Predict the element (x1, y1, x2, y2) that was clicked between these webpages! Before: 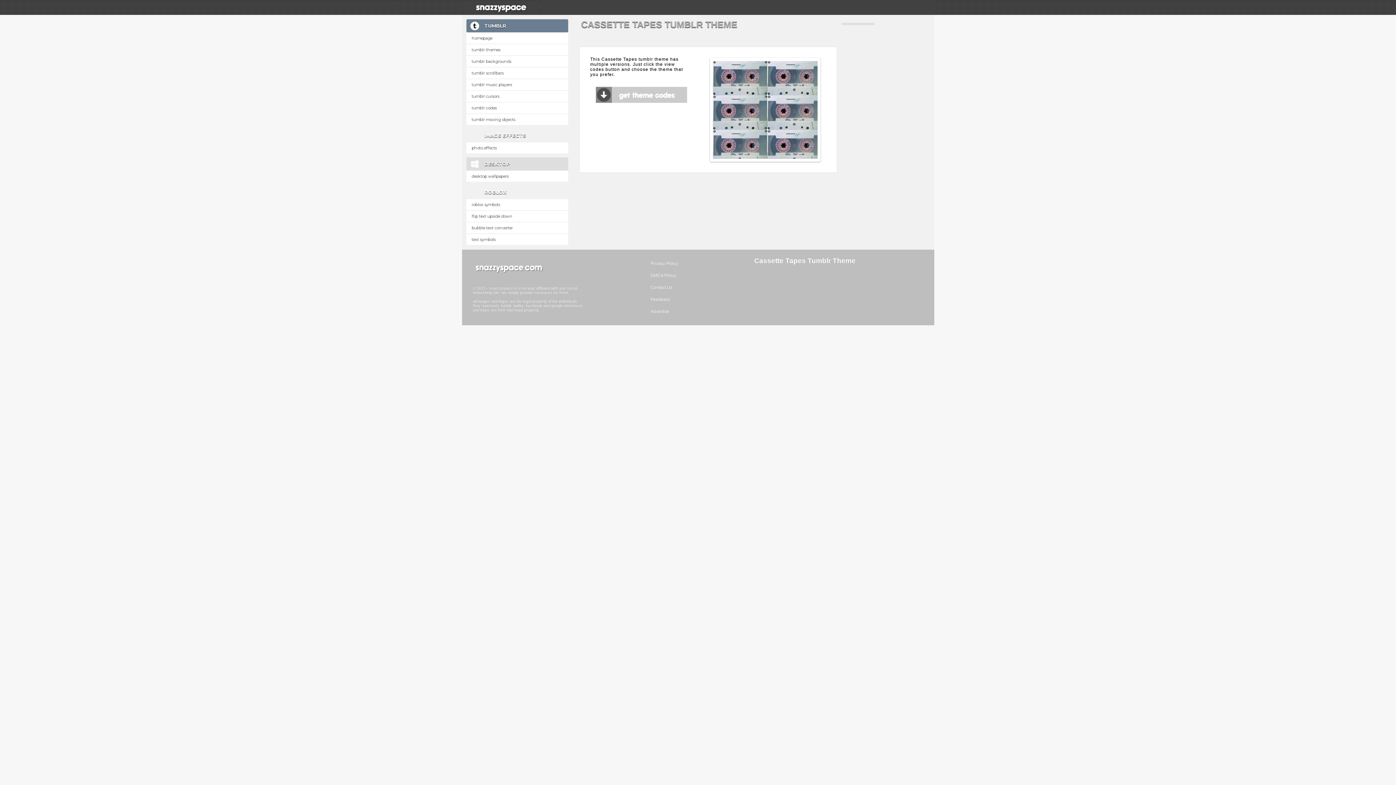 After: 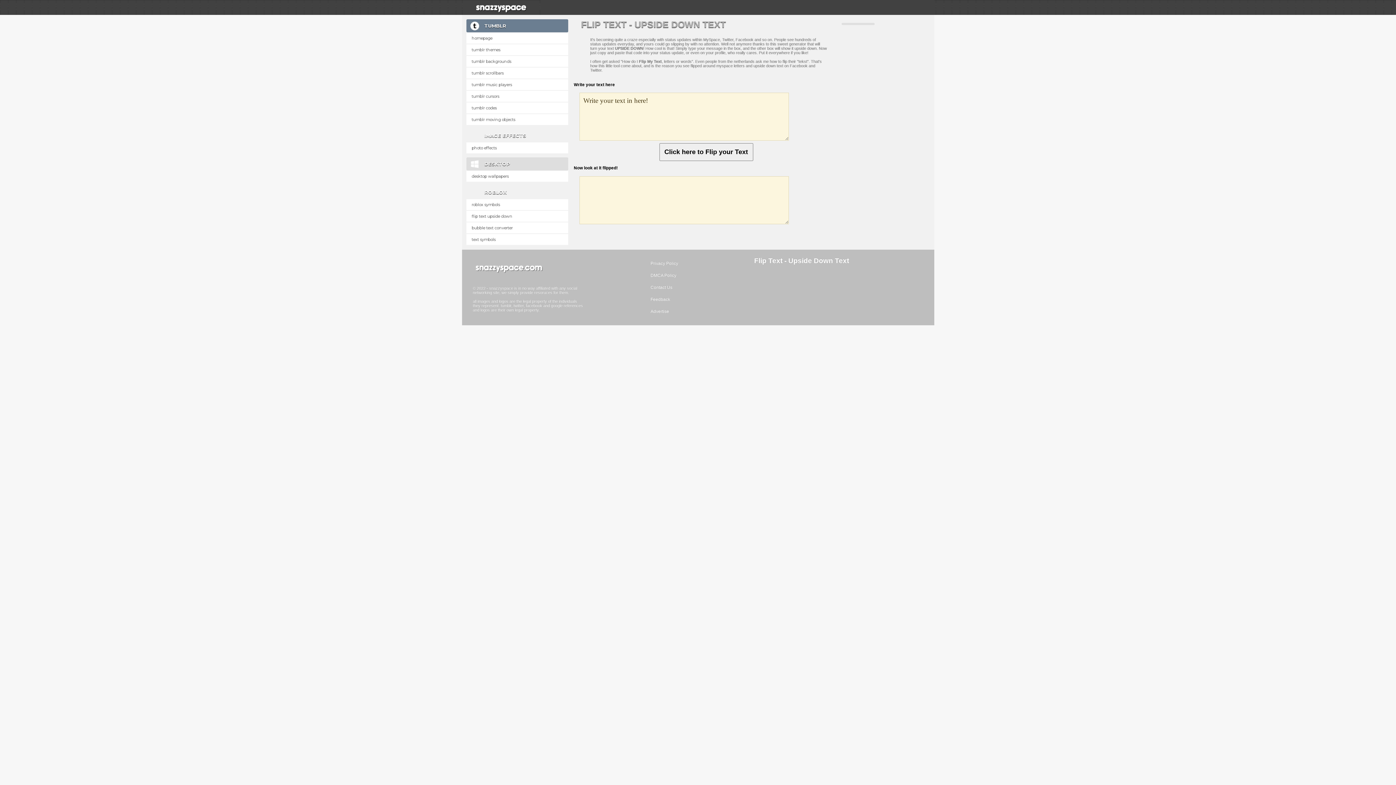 Action: bbox: (466, 210, 568, 222) label: flip text upside down